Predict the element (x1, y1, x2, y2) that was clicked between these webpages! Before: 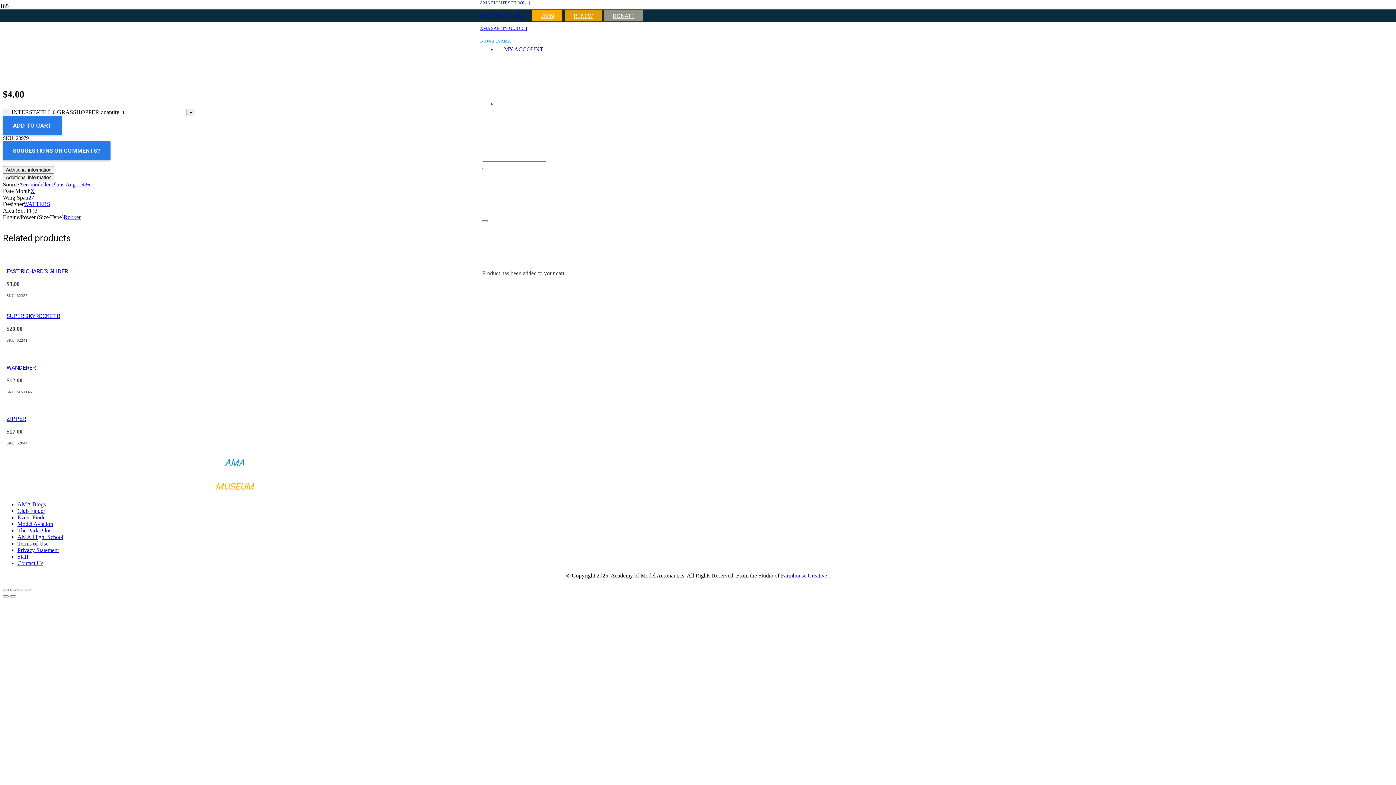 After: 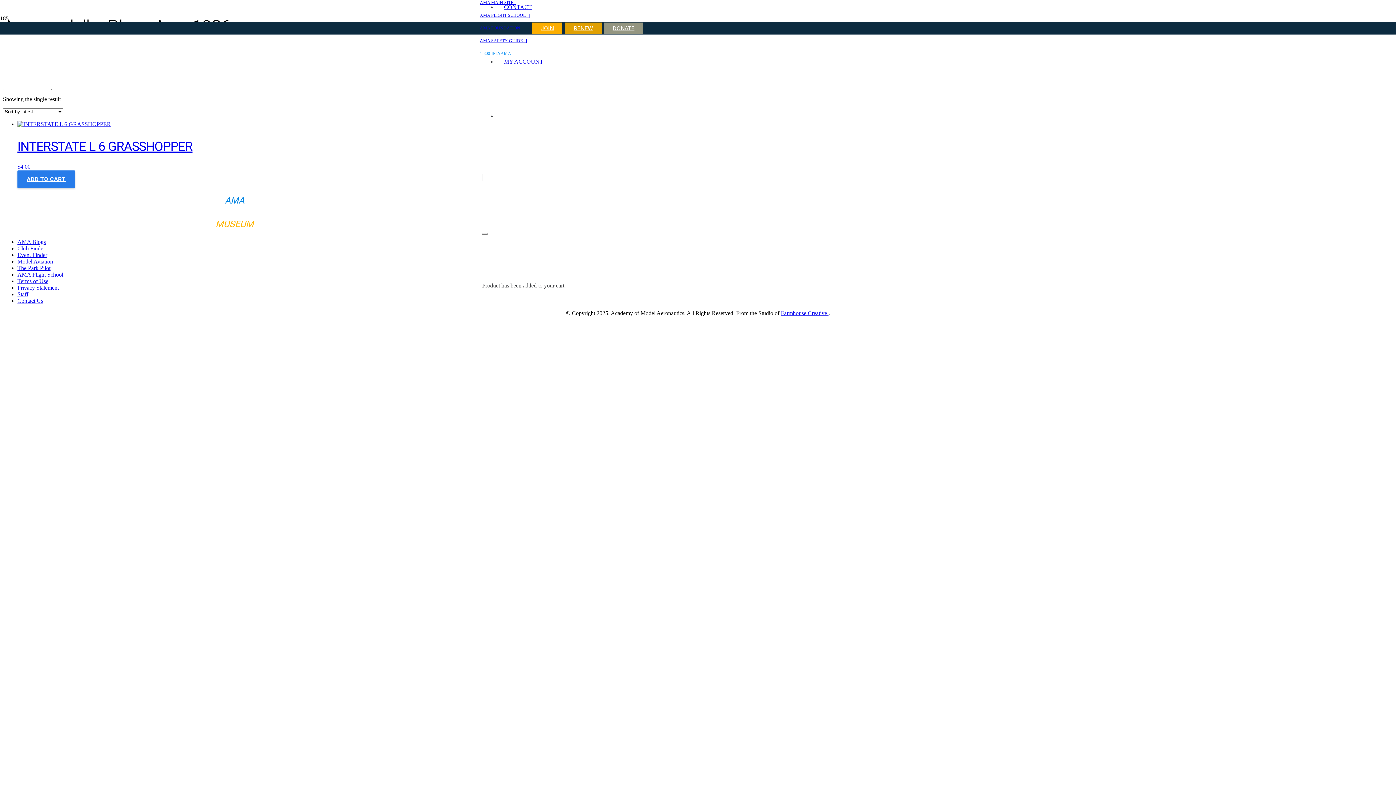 Action: bbox: (18, 181, 90, 187) label: Aeromodeller Plans Aug. 1986